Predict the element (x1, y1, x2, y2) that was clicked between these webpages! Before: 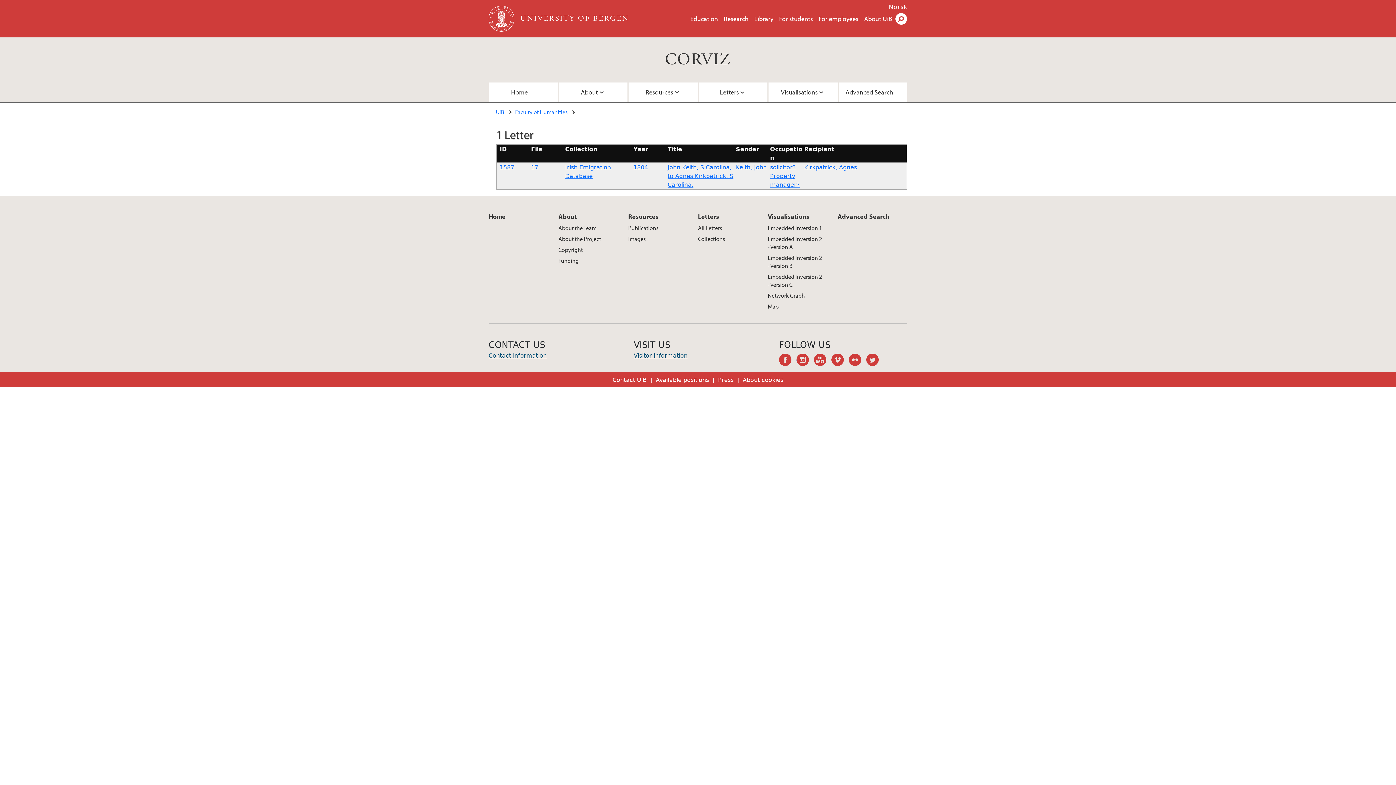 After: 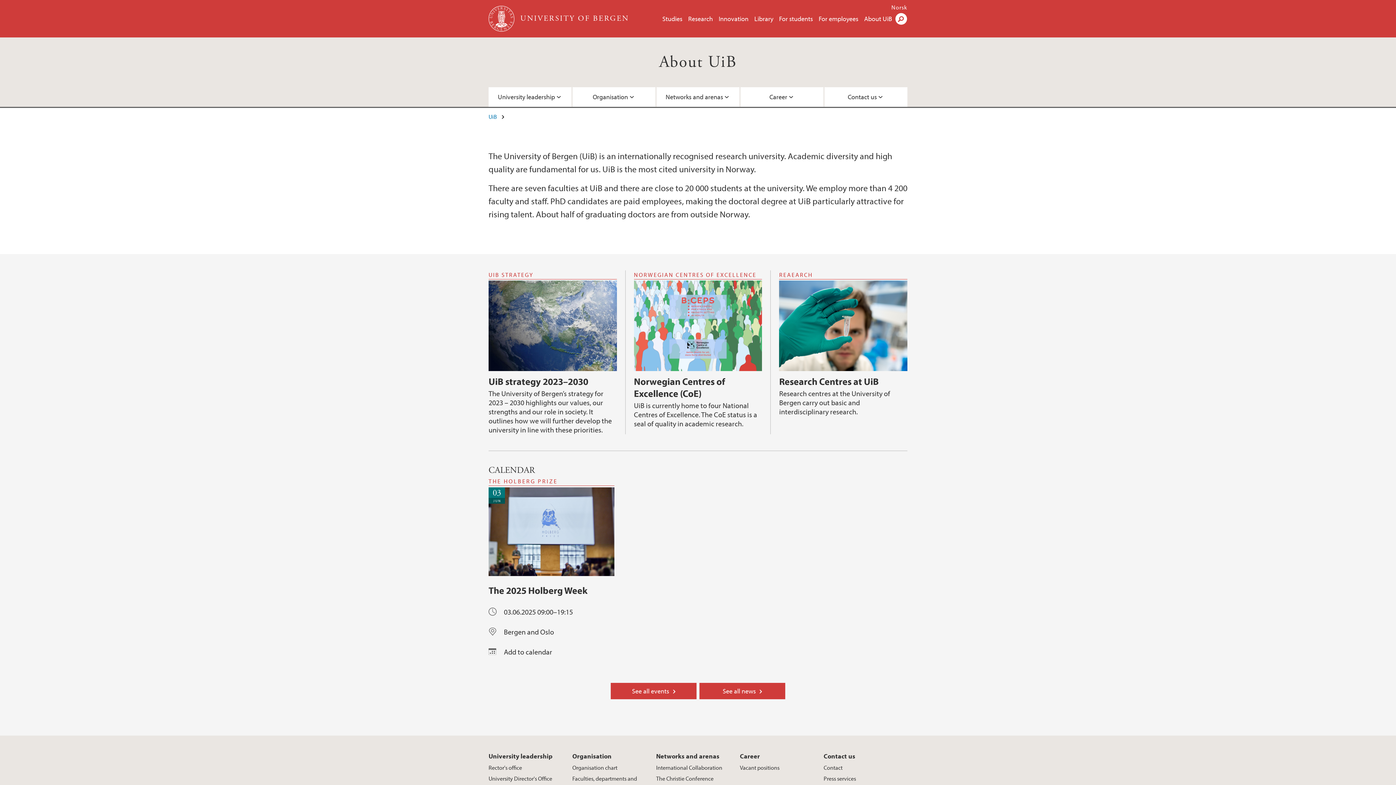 Action: label: About UiB bbox: (864, 14, 892, 22)